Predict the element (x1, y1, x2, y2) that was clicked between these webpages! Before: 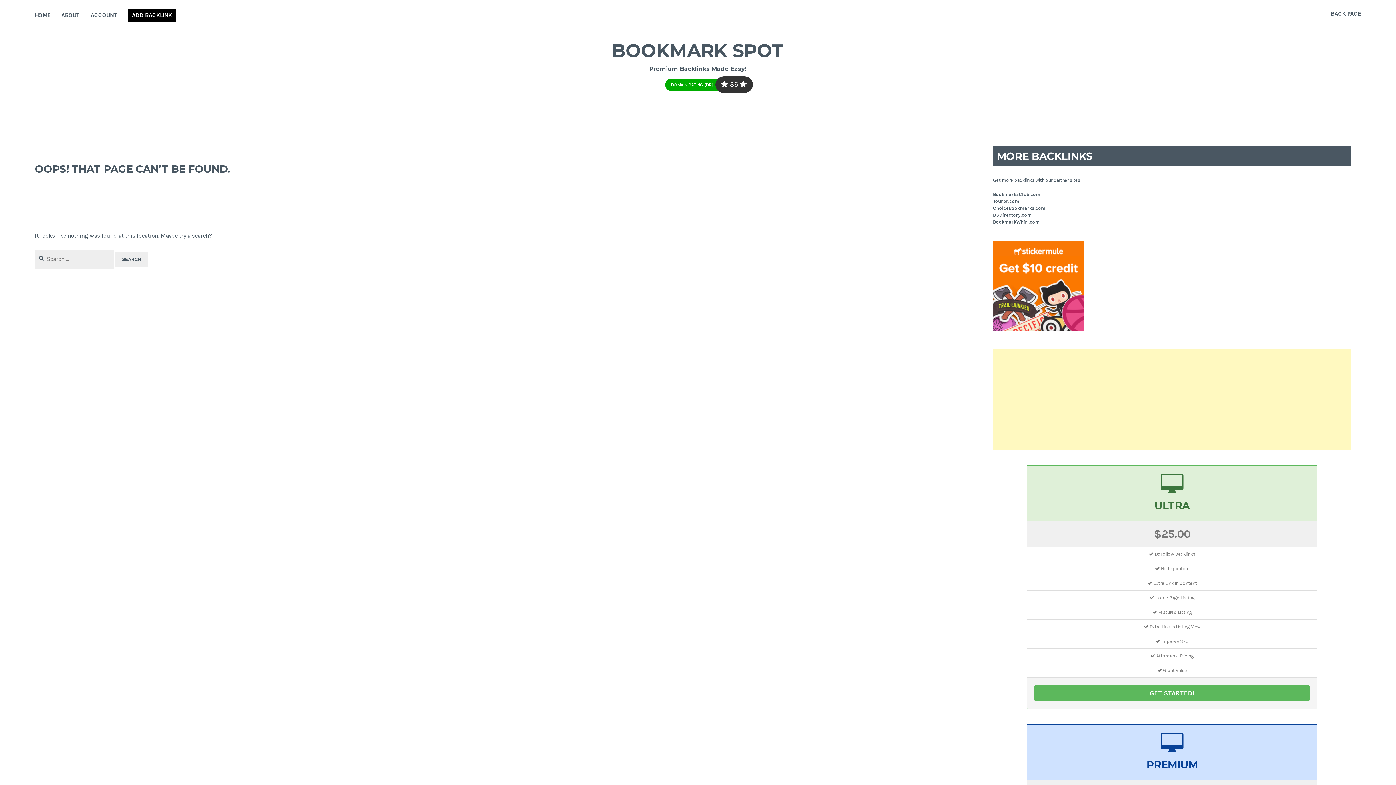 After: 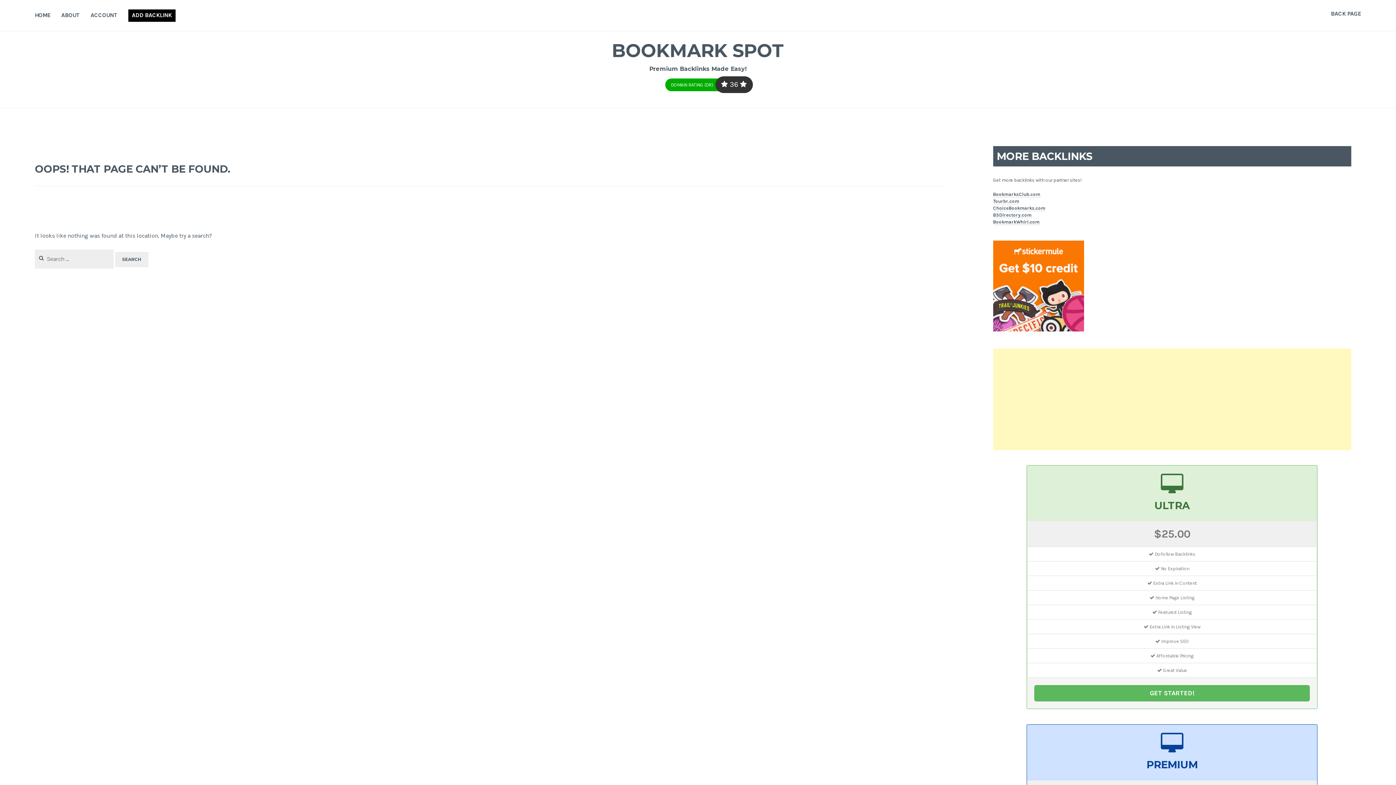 Action: bbox: (993, 327, 1084, 332)